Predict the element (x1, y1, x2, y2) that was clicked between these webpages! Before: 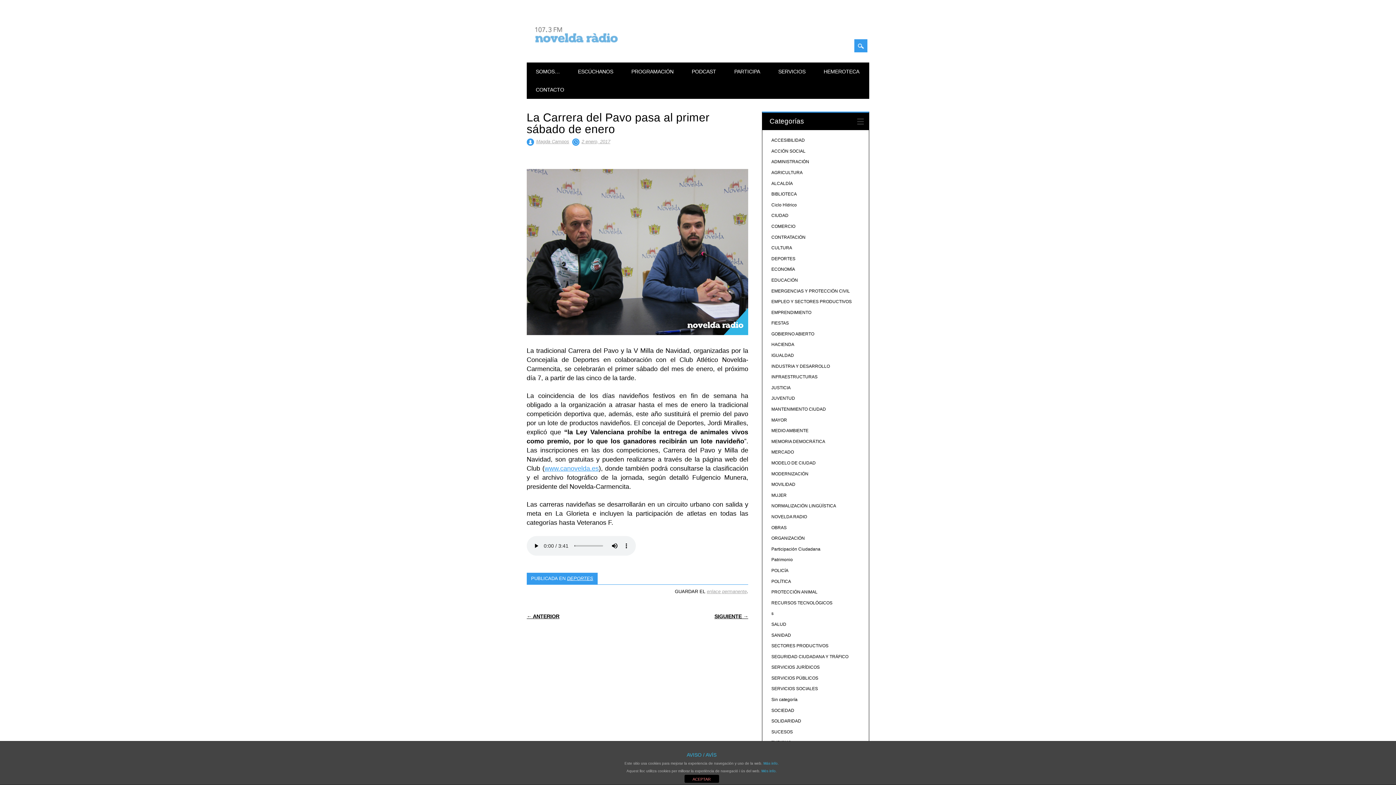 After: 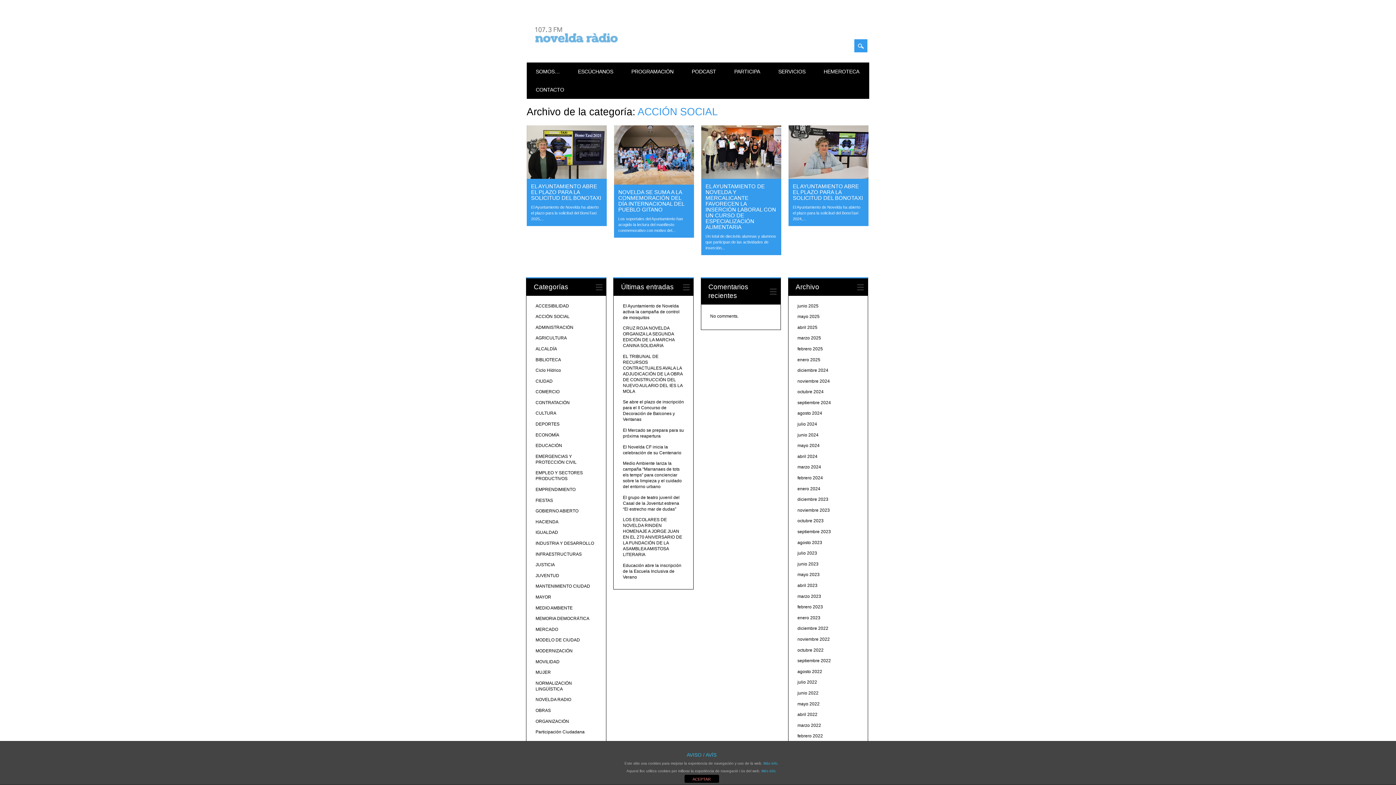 Action: label: ACCIÓN SOCIAL bbox: (771, 148, 805, 153)